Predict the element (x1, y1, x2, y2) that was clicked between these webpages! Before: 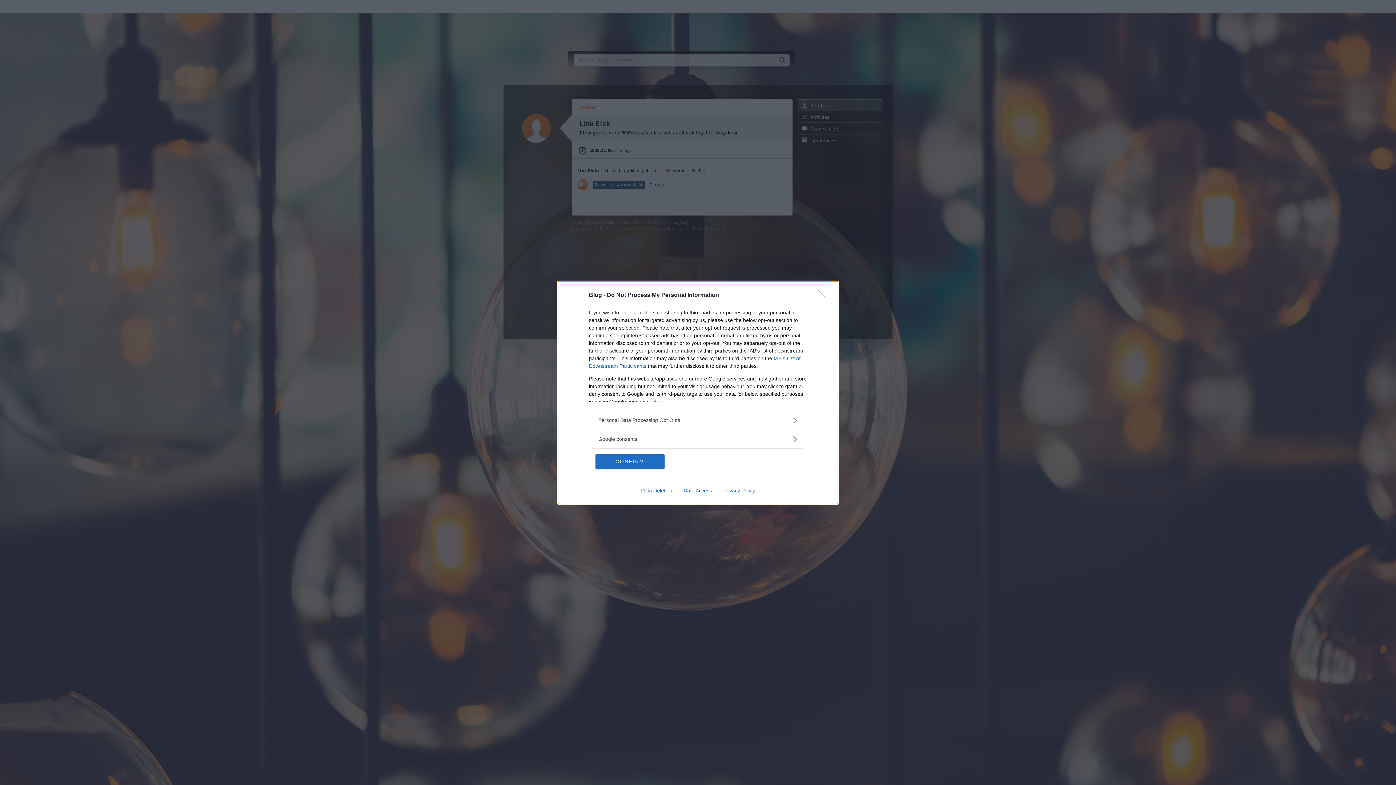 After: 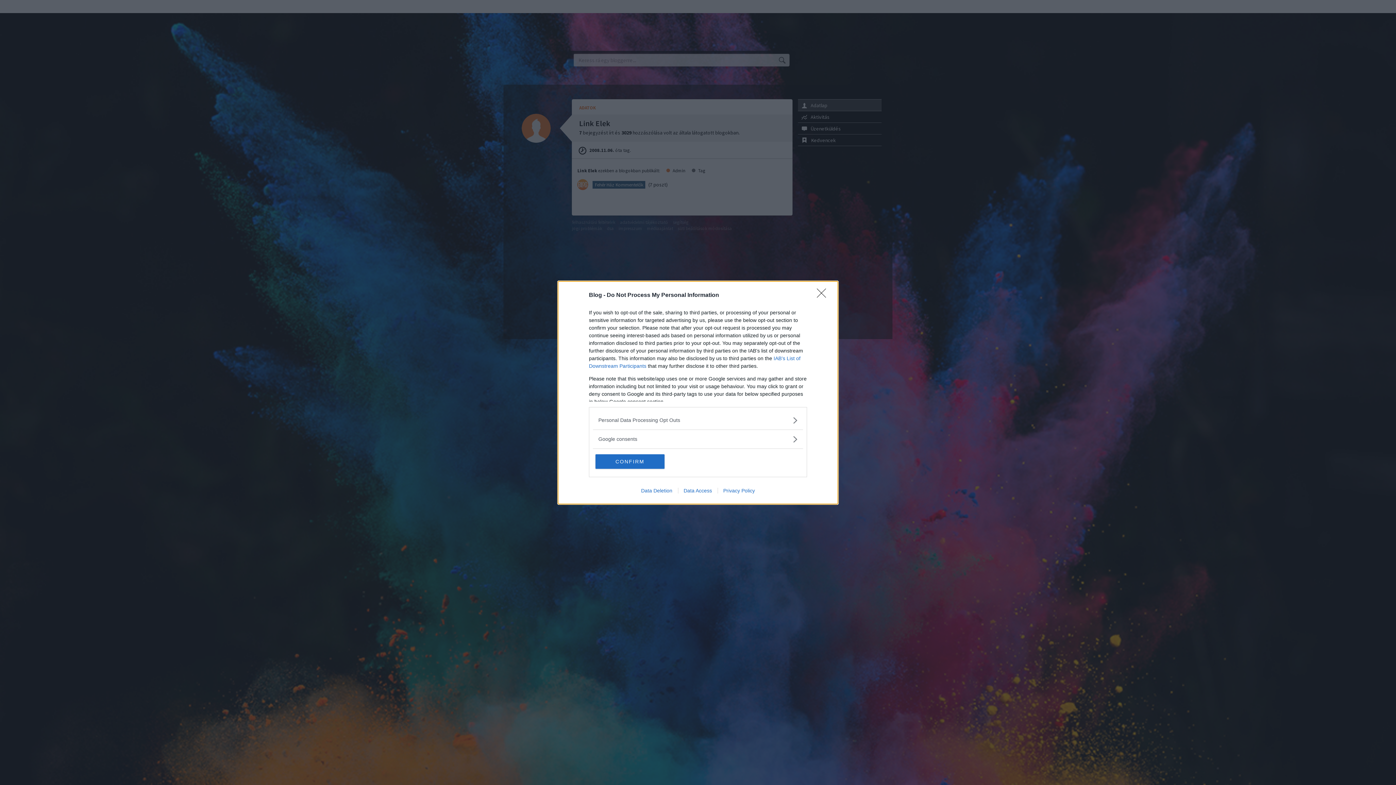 Action: label: Privacy Policy bbox: (717, 487, 760, 493)